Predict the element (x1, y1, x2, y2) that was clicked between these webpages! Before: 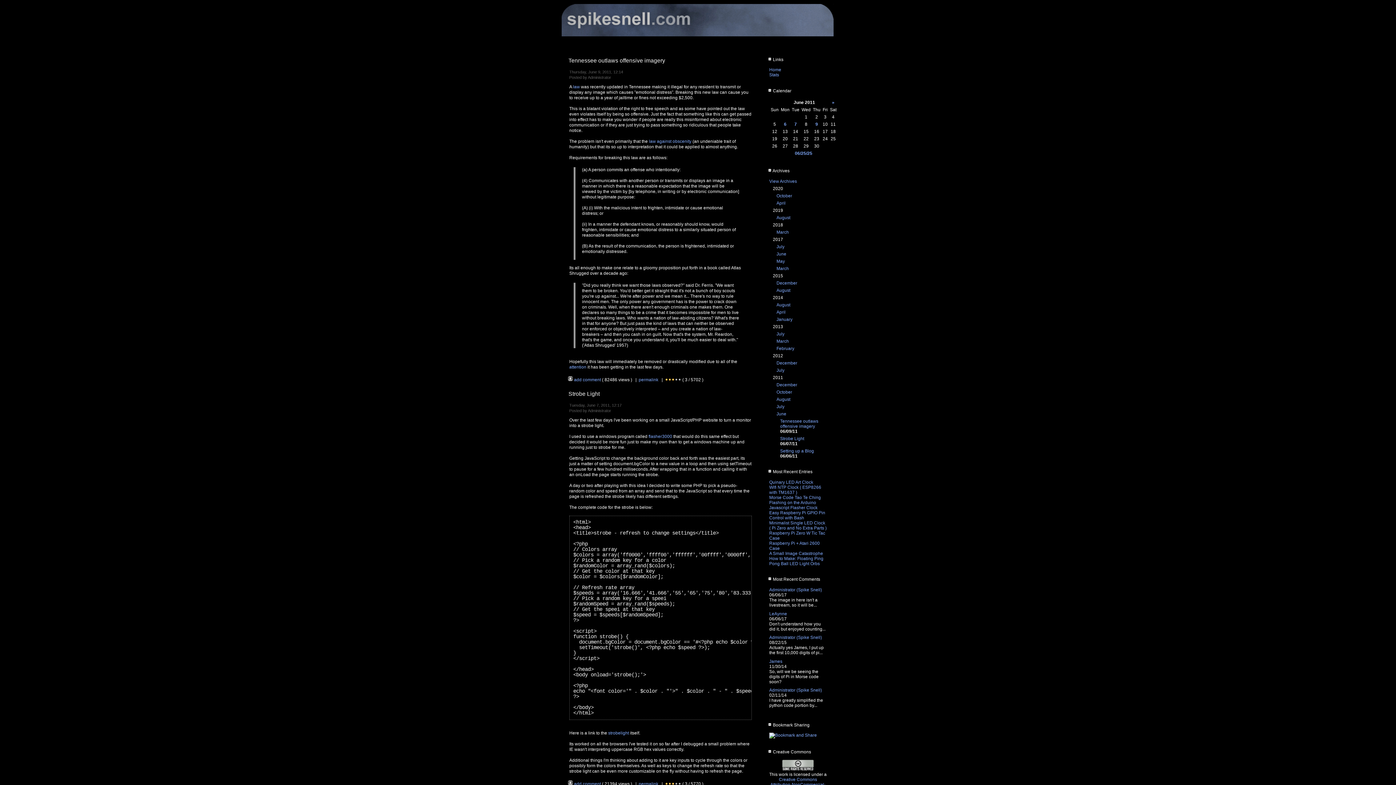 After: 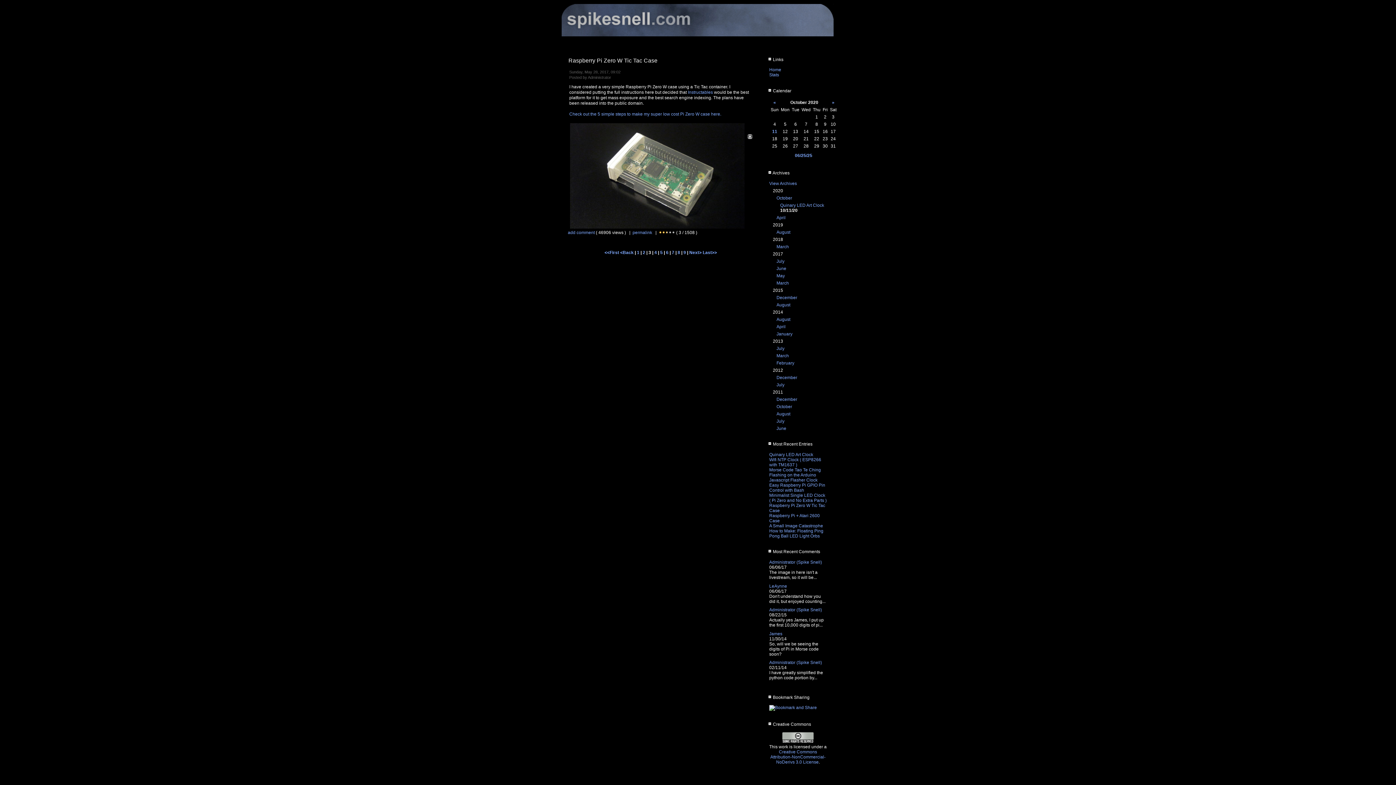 Action: label: Raspberry Pi Zero W Tic Tac Case bbox: (769, 530, 825, 541)